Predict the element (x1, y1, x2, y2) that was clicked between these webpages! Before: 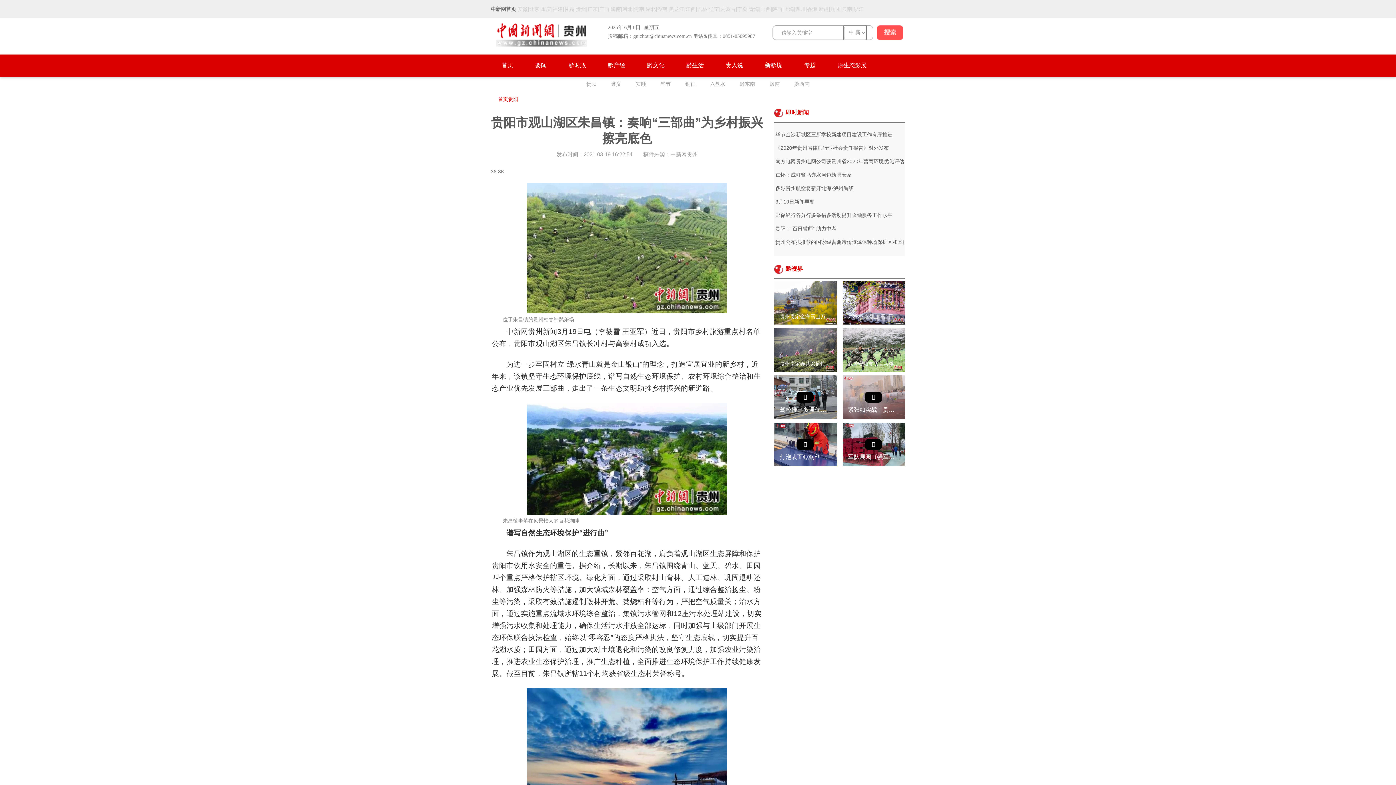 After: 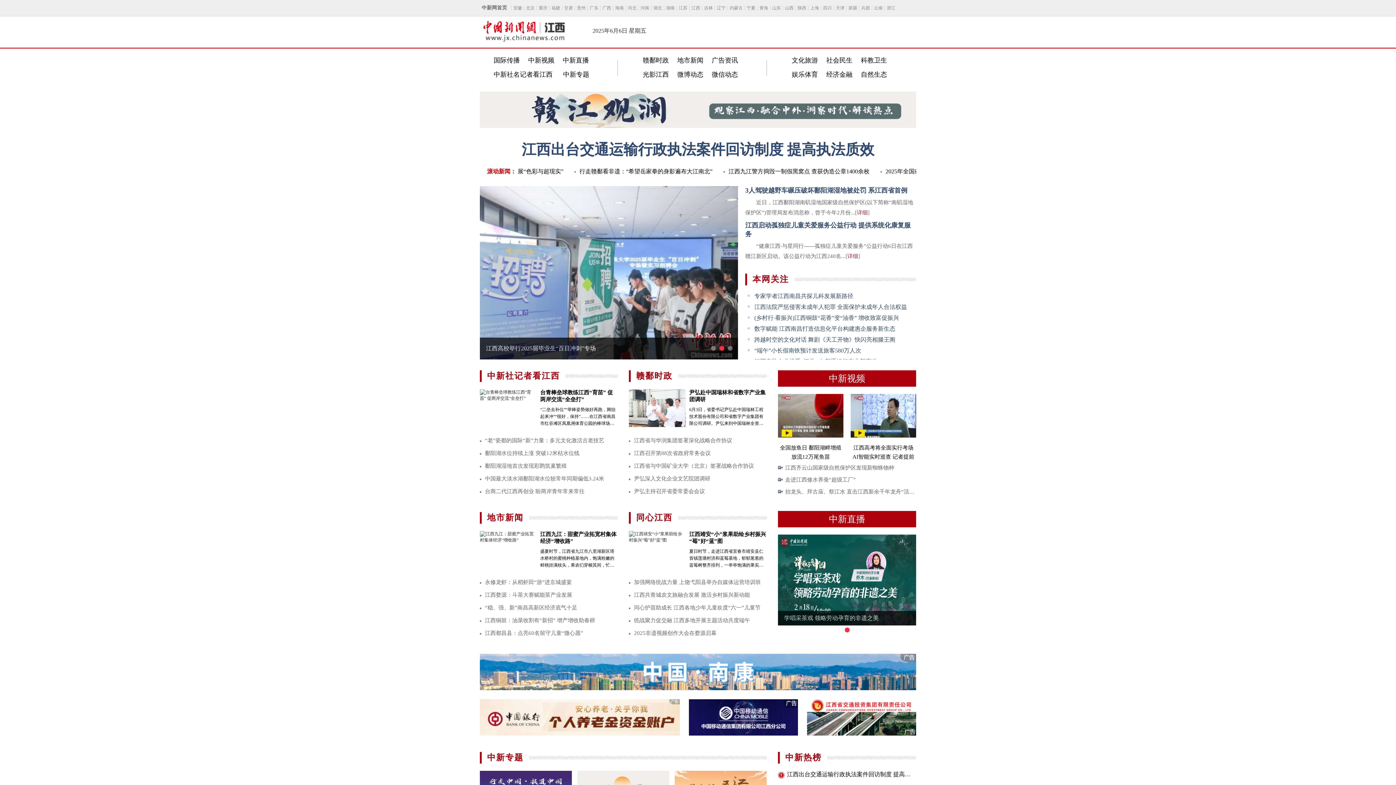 Action: label: 江西 bbox: (685, 6, 696, 12)